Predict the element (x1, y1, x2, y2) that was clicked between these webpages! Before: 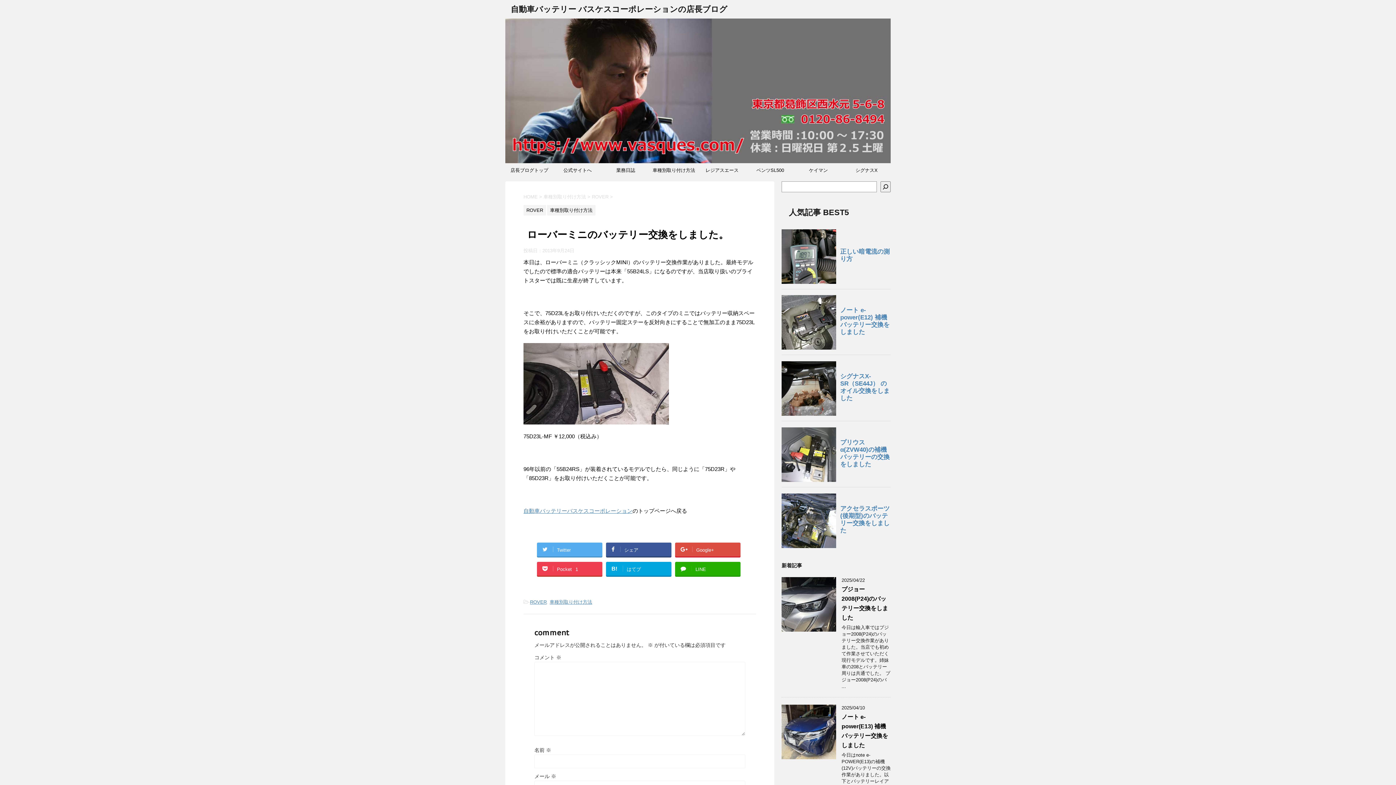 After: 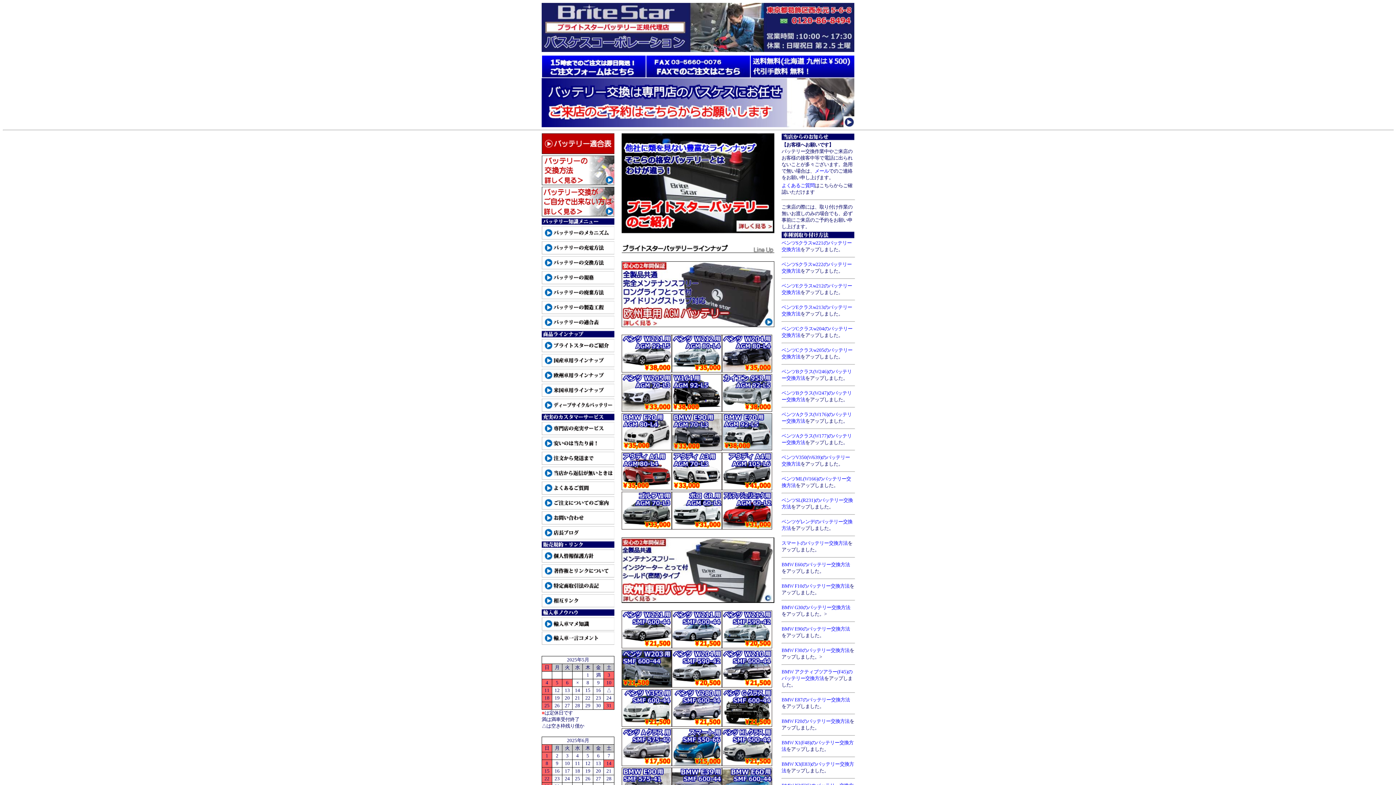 Action: bbox: (553, 163, 601, 177) label: 公式サイトへ